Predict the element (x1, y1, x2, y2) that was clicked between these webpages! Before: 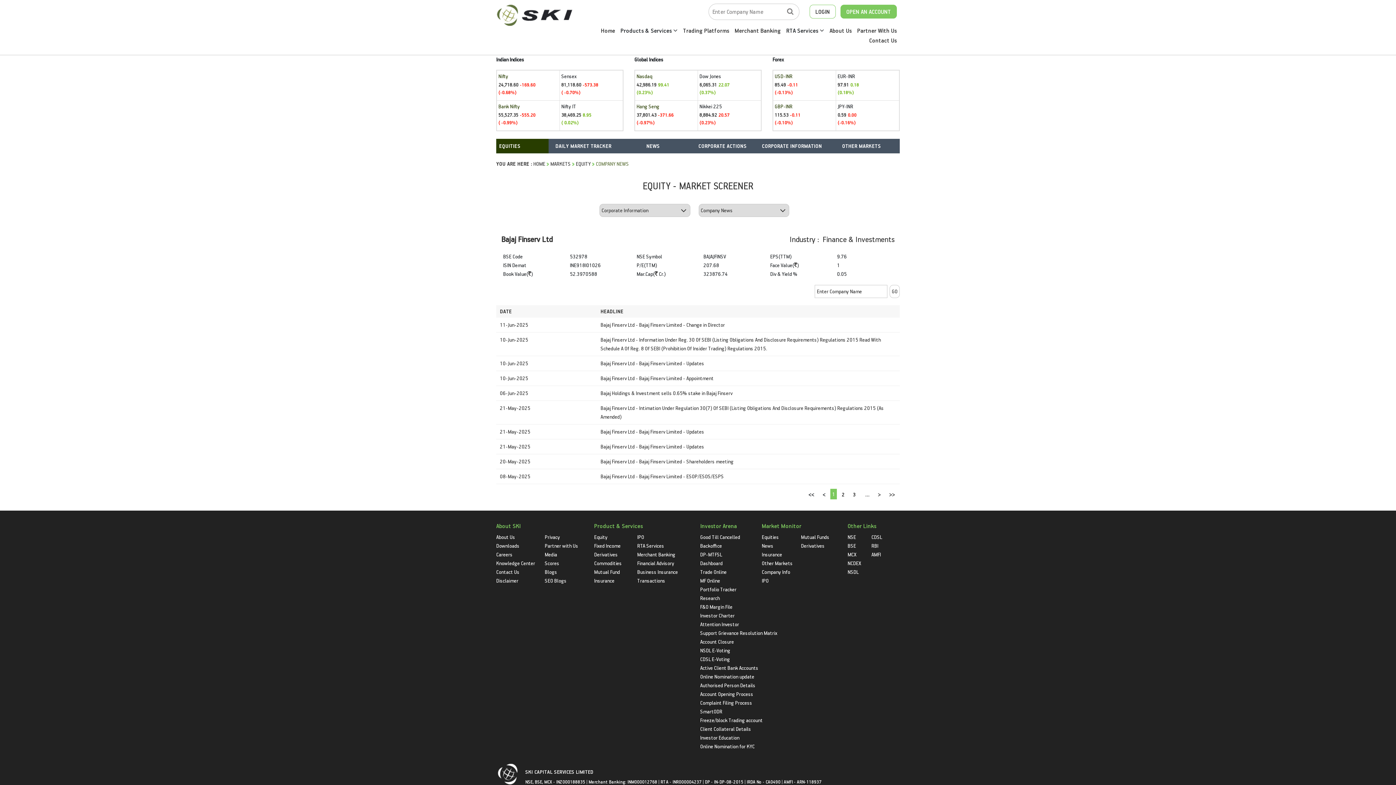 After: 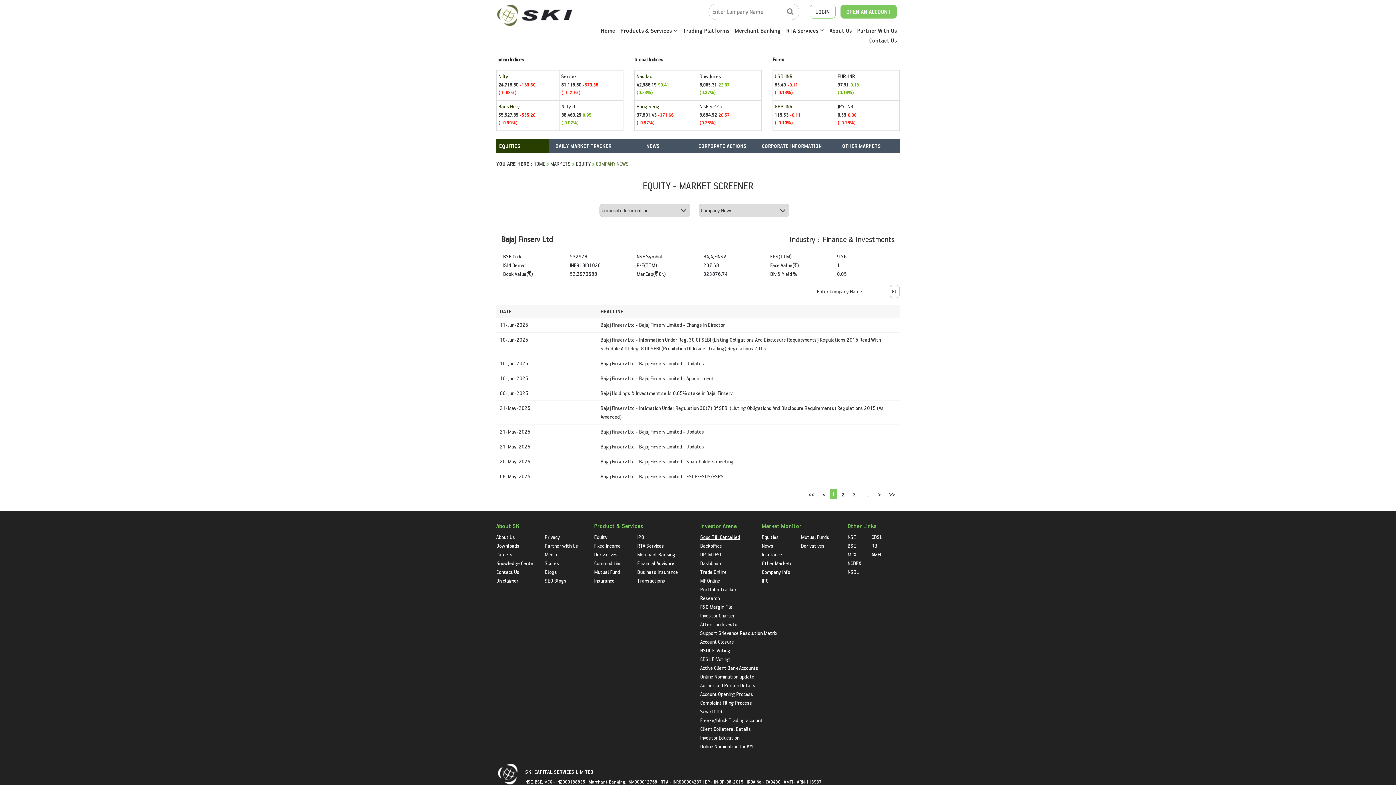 Action: bbox: (700, 533, 740, 540) label: Good Till Cancelled